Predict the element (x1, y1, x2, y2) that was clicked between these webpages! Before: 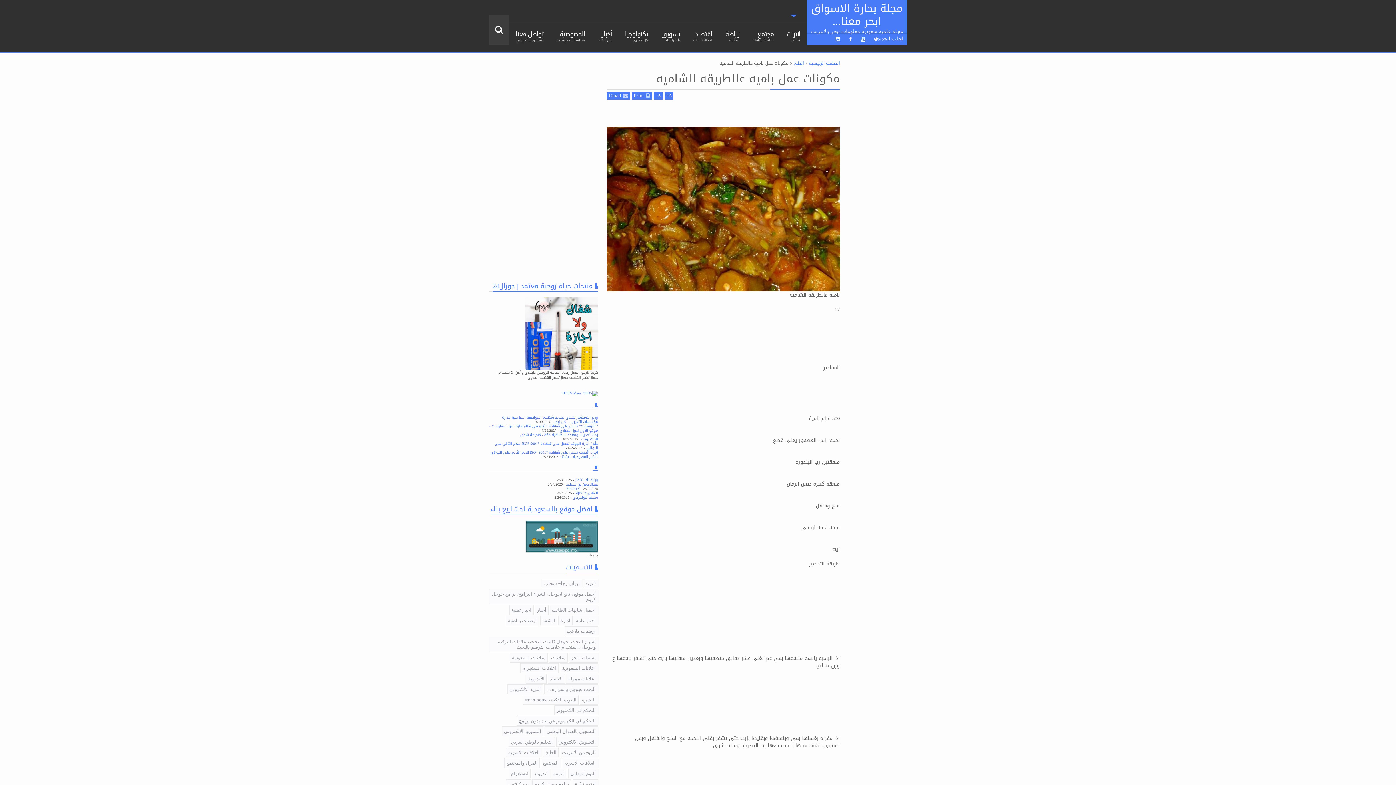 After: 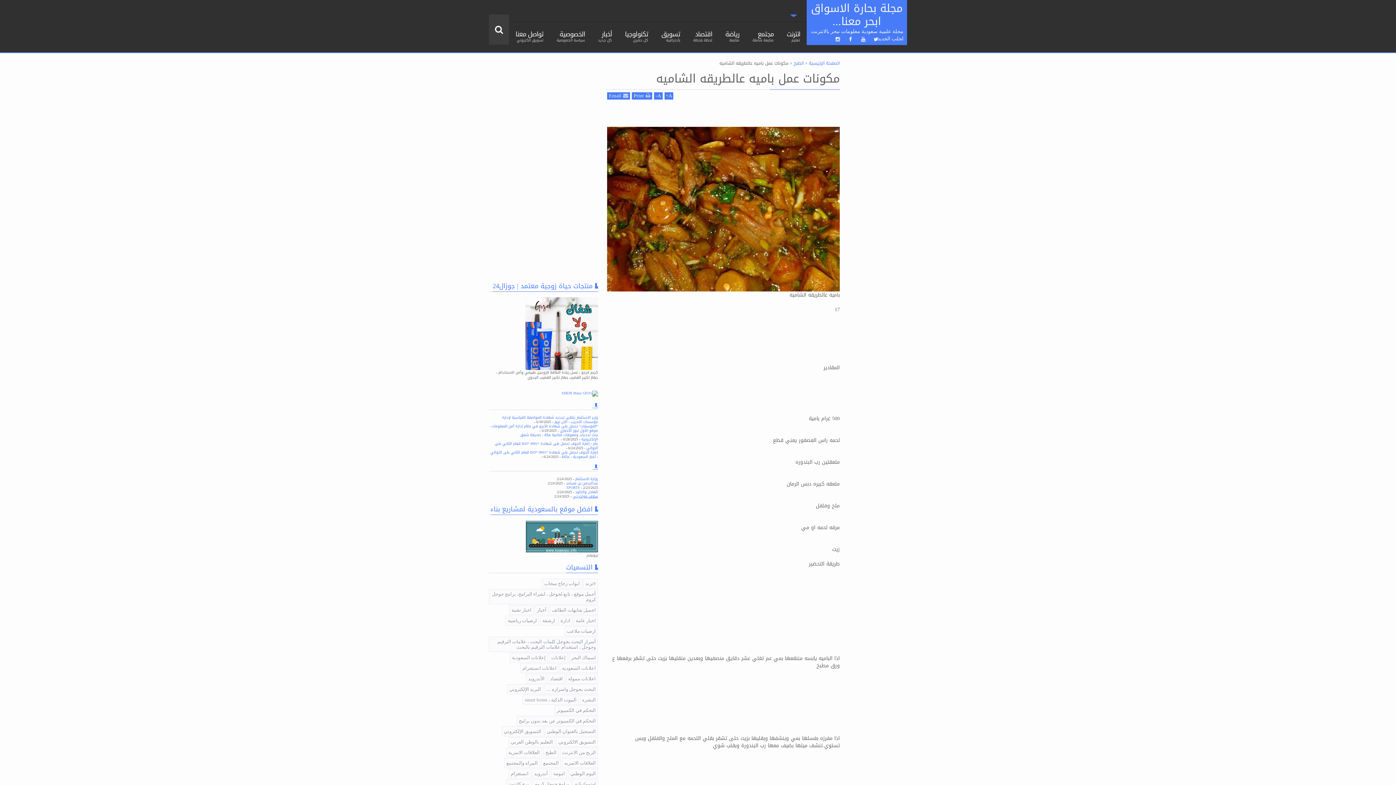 Action: bbox: (572, 494, 598, 501) label: سلاف فواخرجي